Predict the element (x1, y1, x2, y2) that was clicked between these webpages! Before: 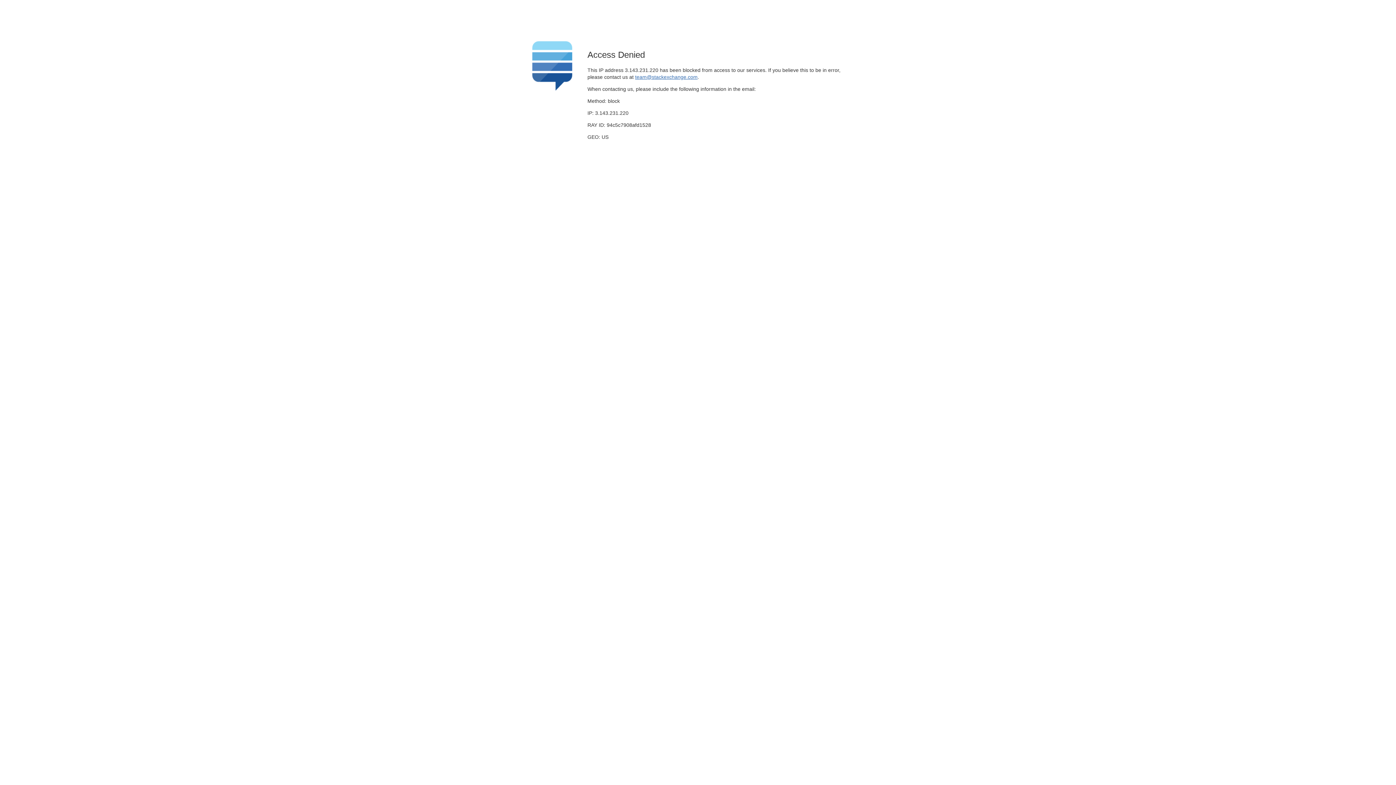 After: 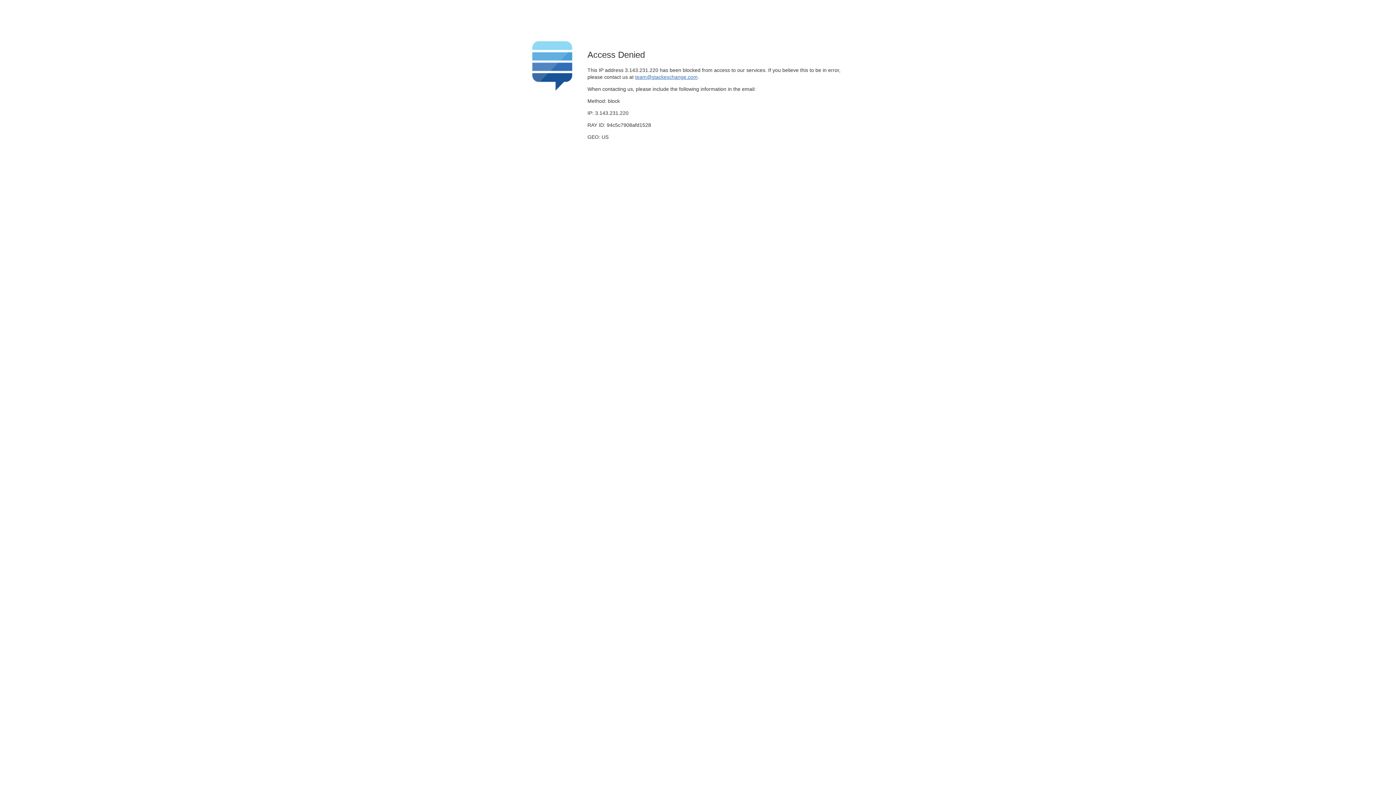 Action: label: team@stackexchange.com bbox: (635, 74, 697, 79)